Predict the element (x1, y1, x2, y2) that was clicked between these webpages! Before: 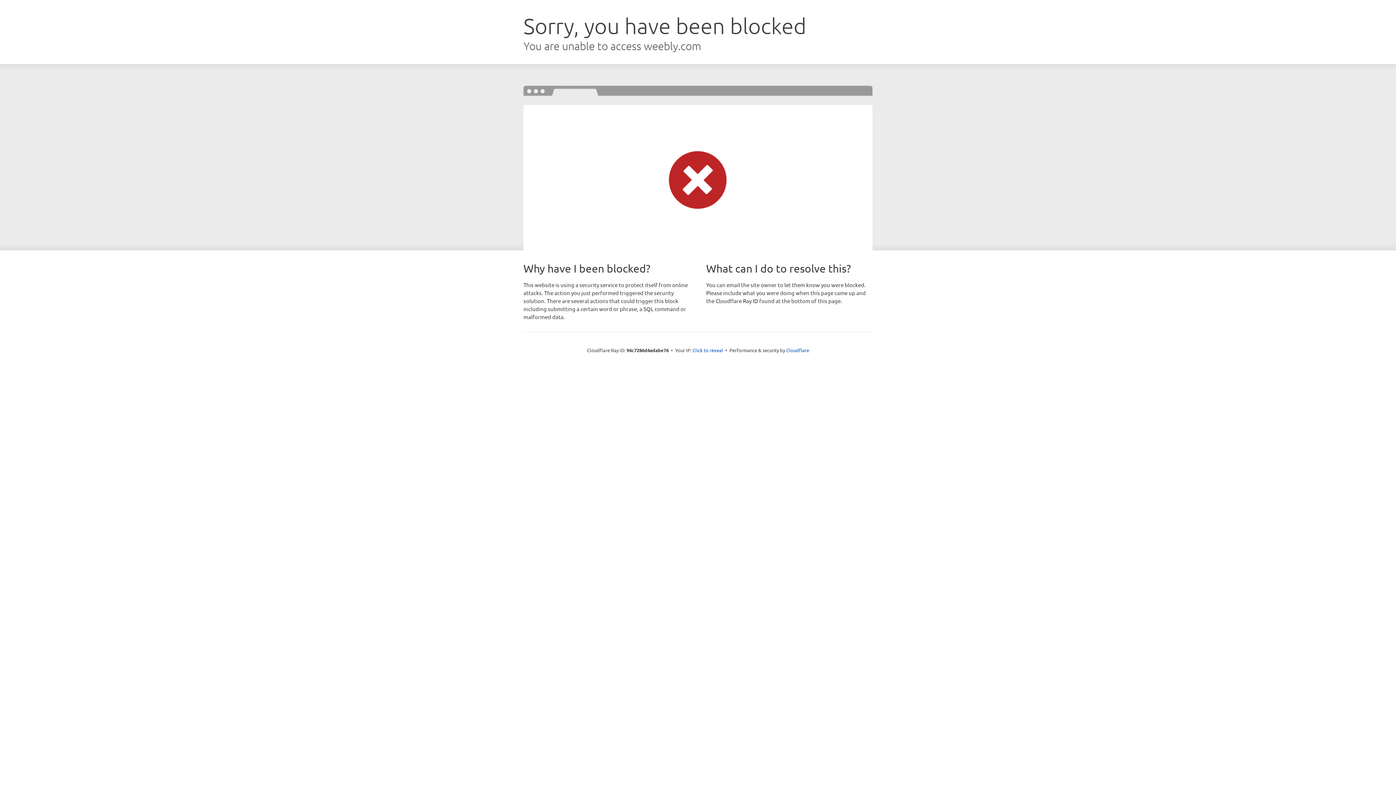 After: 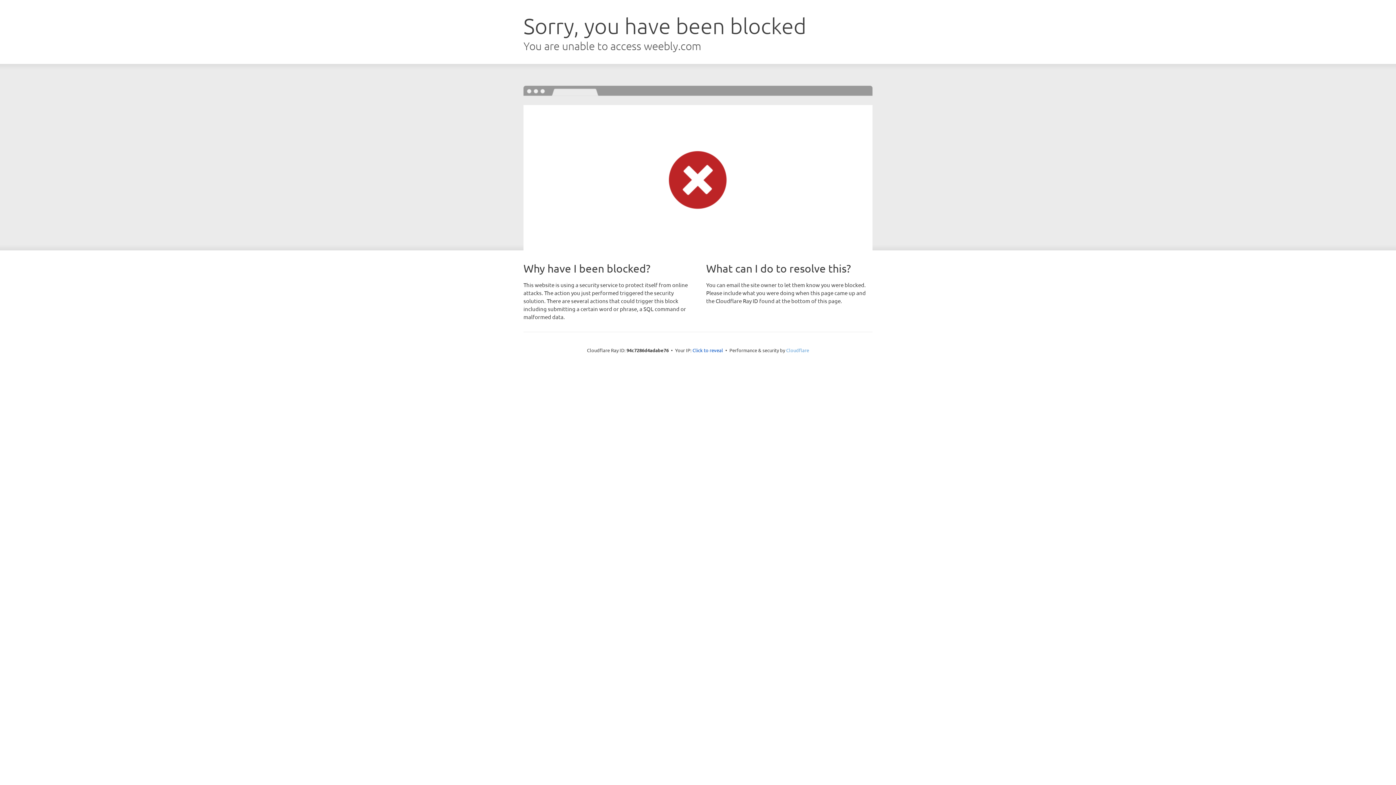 Action: label: Cloudflare bbox: (786, 347, 809, 353)